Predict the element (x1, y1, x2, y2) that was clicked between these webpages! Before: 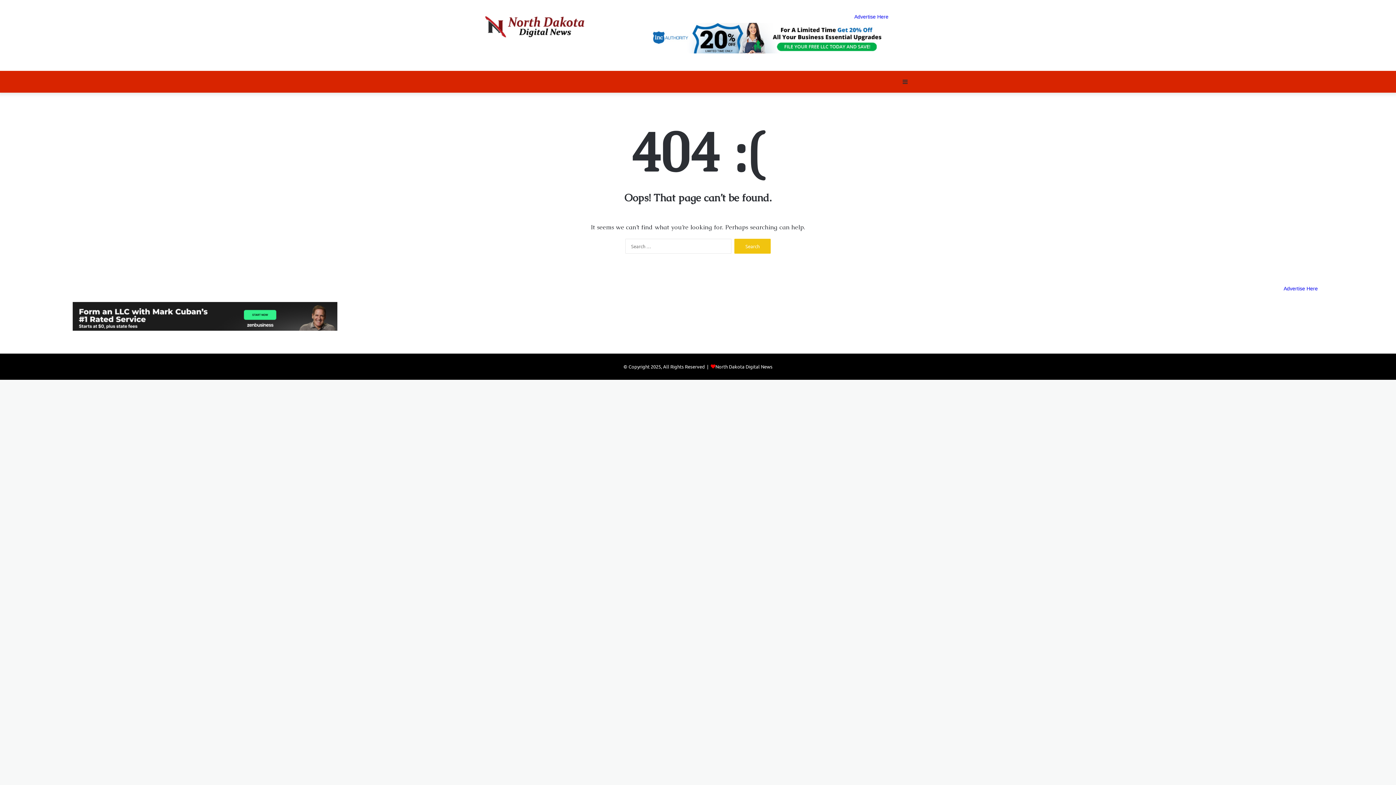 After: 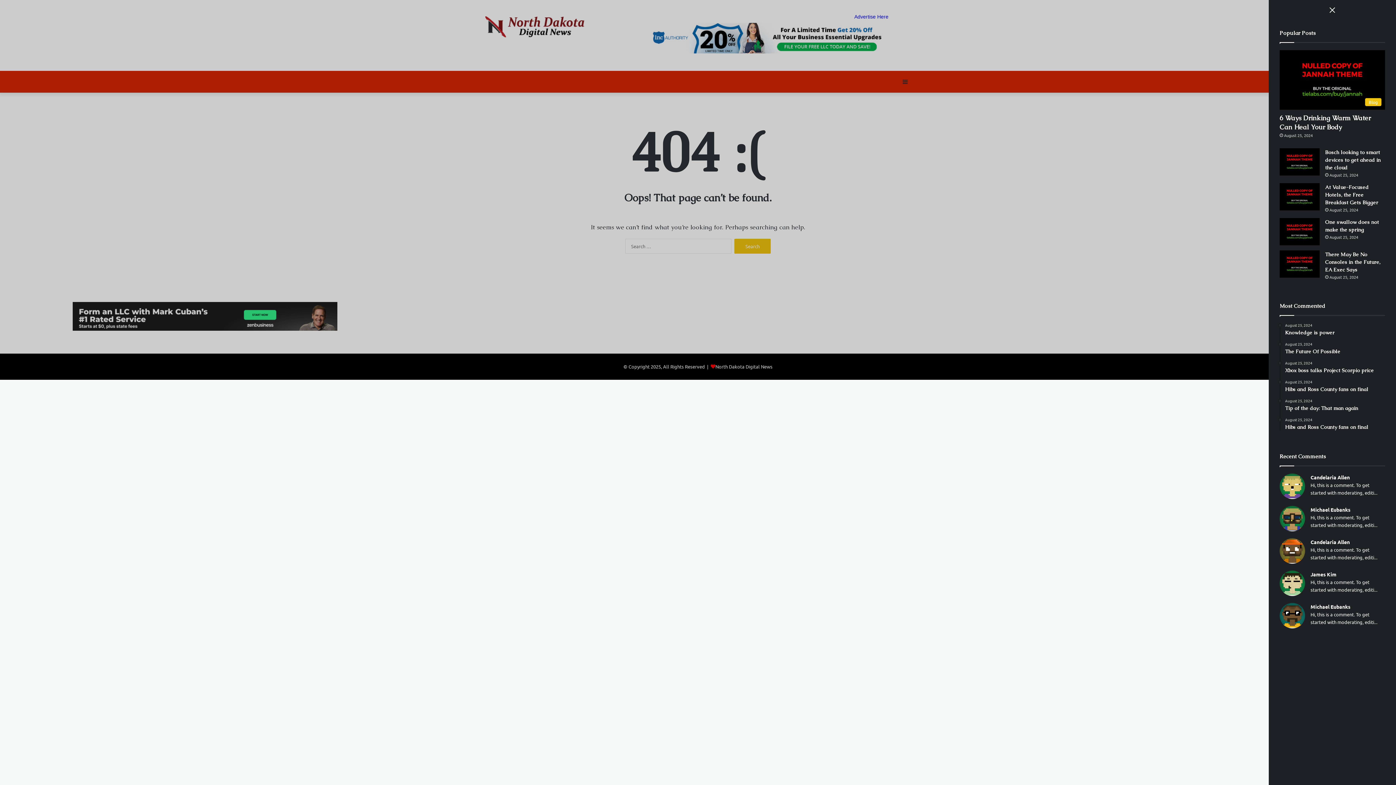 Action: bbox: (900, 70, 910, 92) label: Sidebar